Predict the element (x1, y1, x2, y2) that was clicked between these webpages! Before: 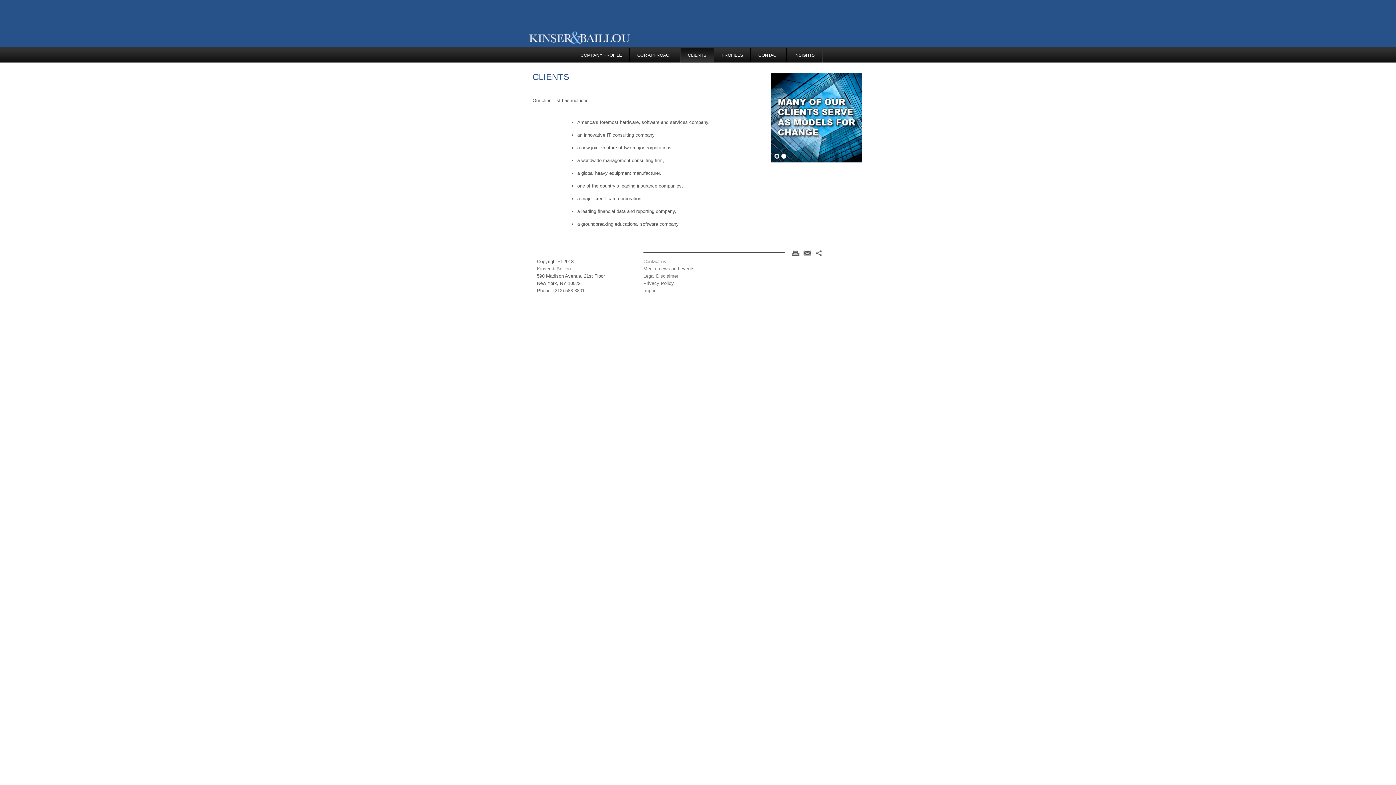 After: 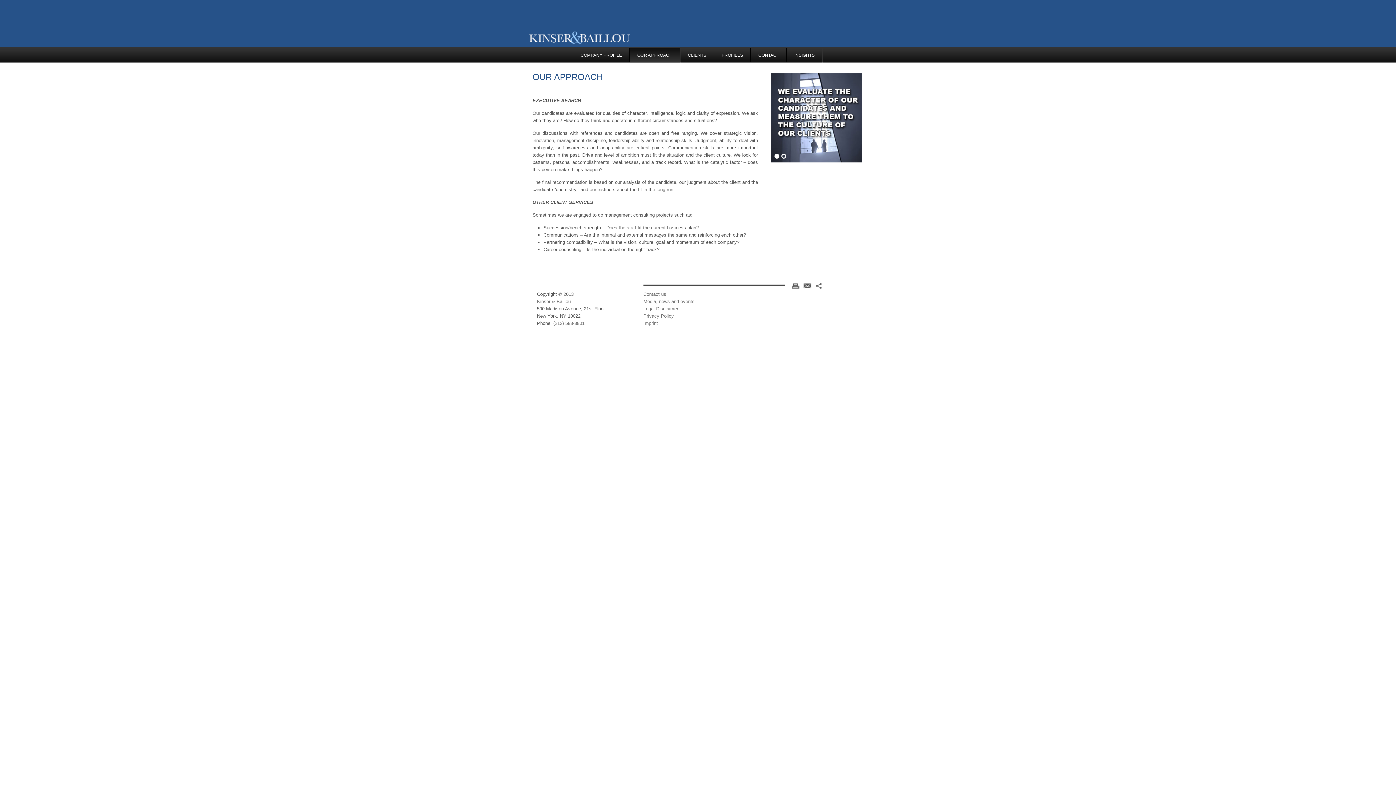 Action: label: OUR APPROACH bbox: (630, 47, 680, 62)